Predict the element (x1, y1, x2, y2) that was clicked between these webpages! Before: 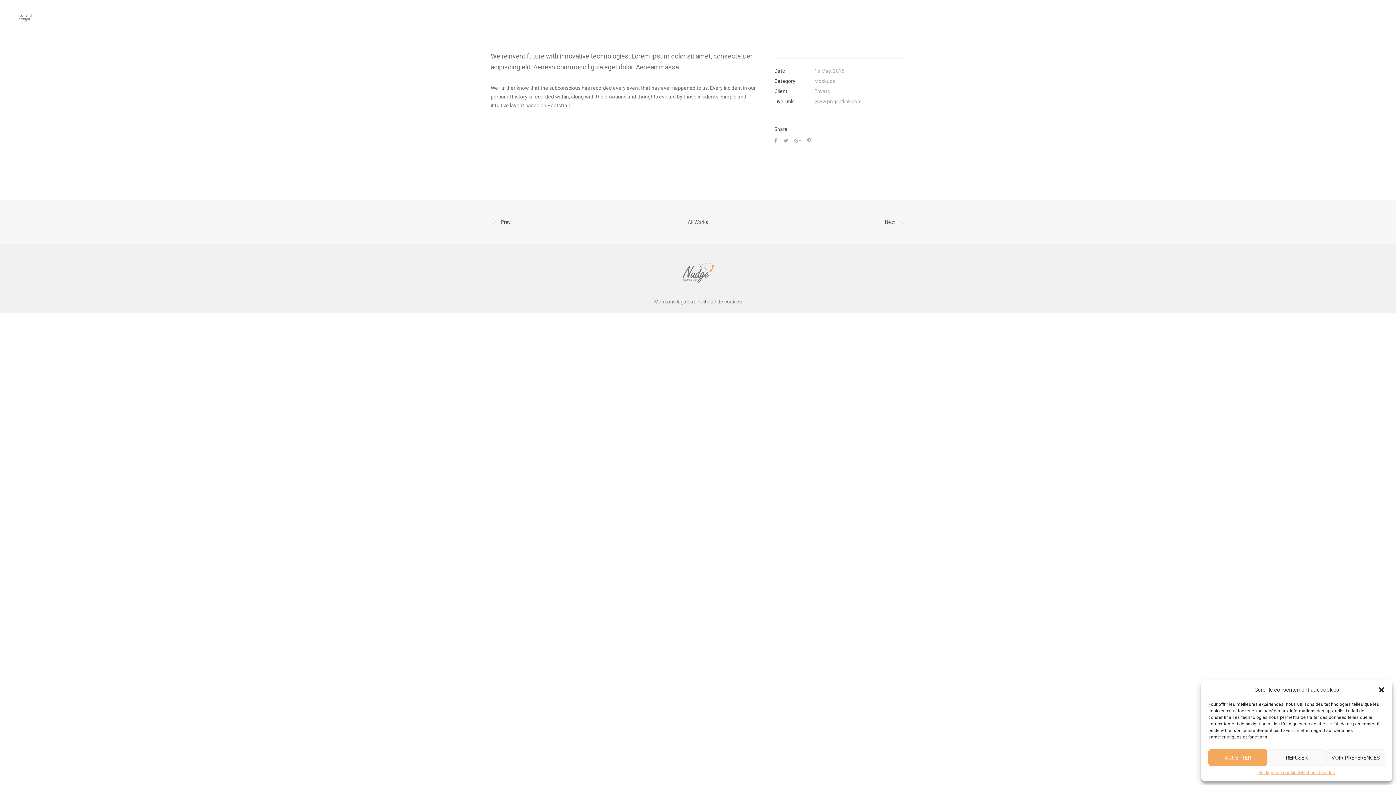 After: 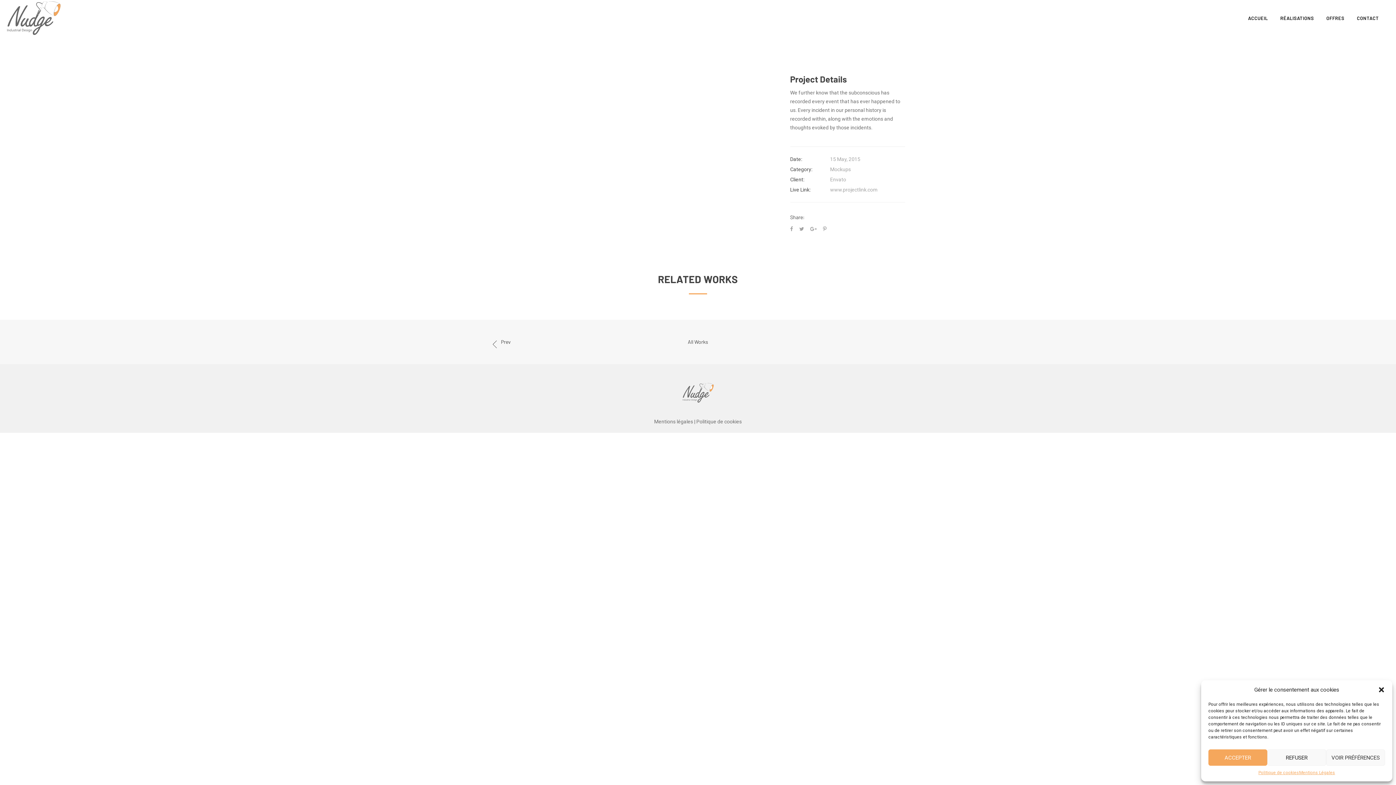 Action: bbox: (490, 218, 510, 225) label: Prev